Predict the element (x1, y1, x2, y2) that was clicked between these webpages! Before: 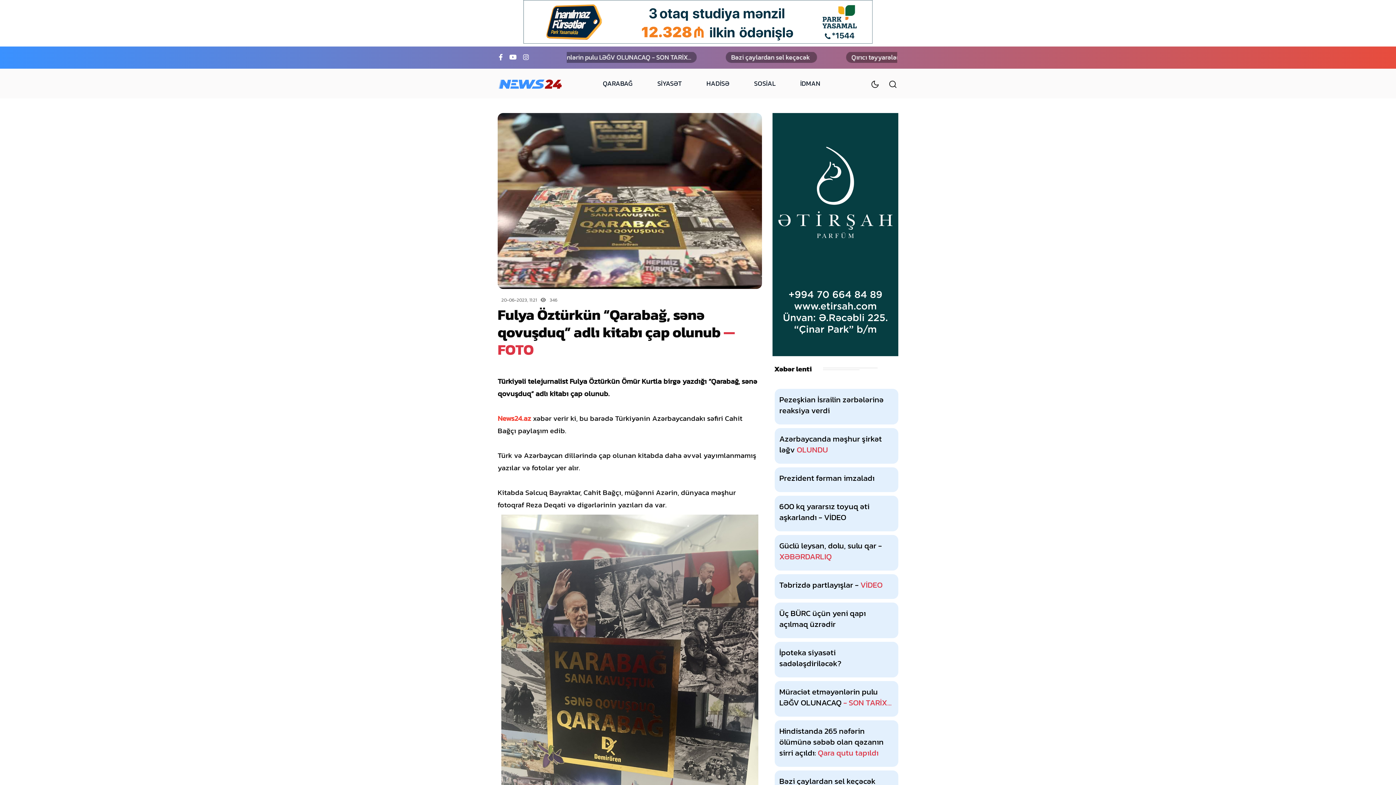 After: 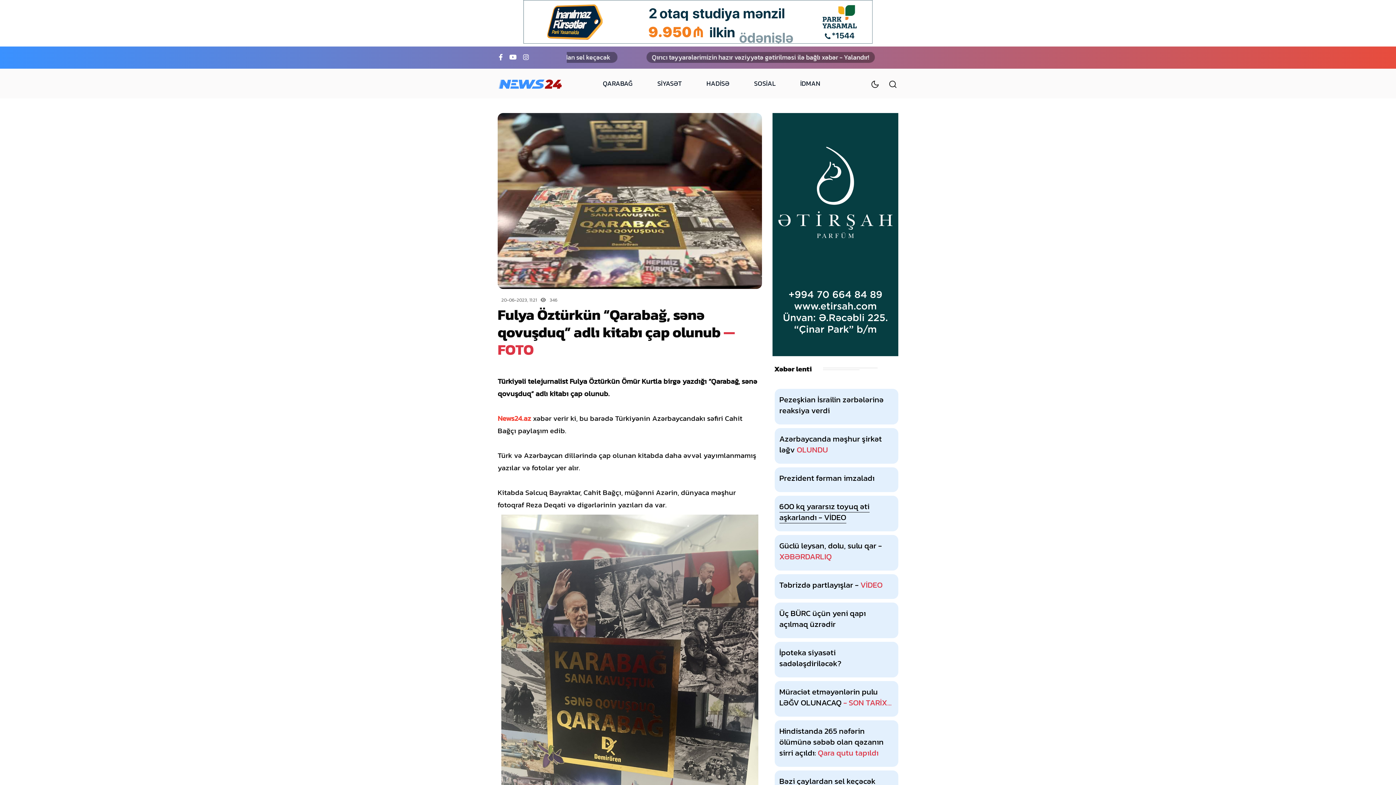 Action: label: 600 kq yararsız toyuq əti aşkarlandı - VİDEO bbox: (779, 500, 869, 523)